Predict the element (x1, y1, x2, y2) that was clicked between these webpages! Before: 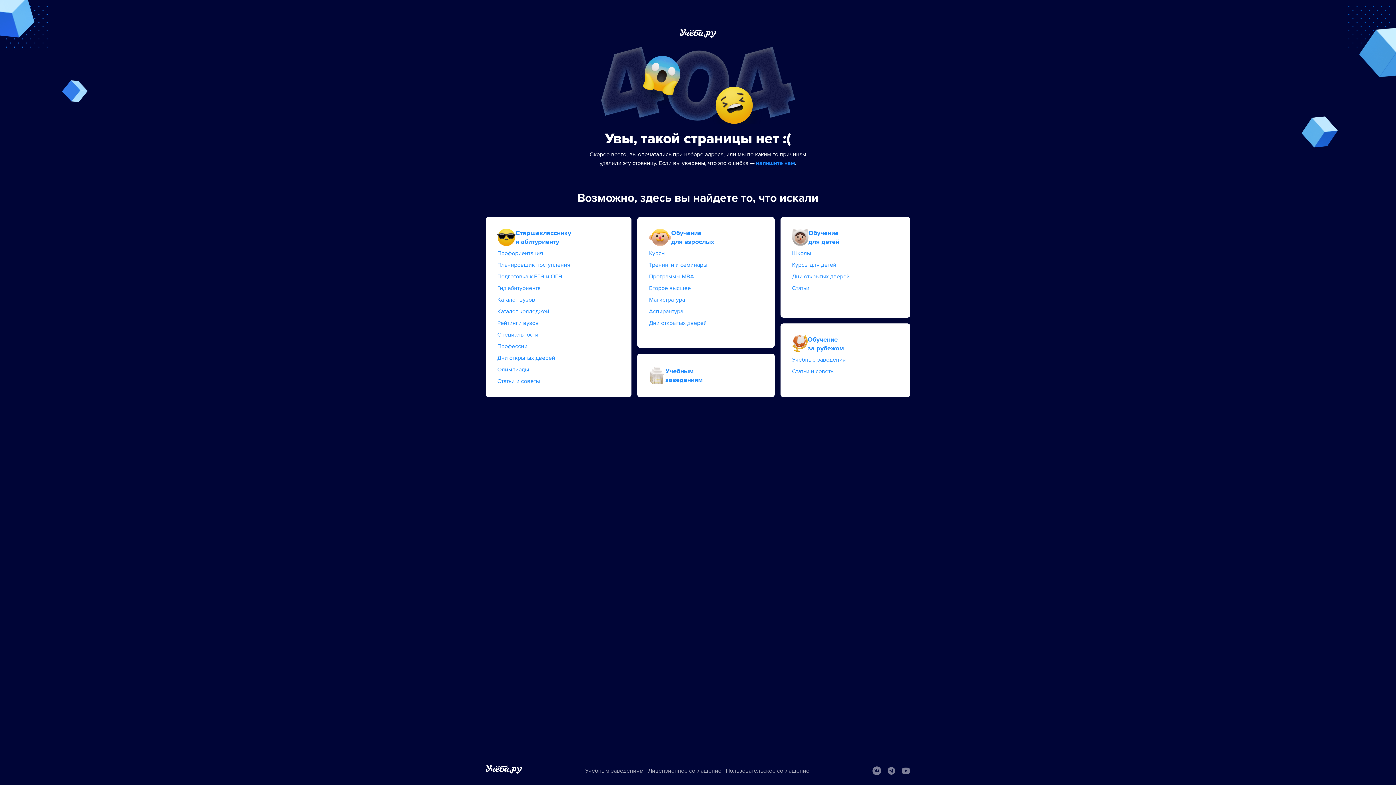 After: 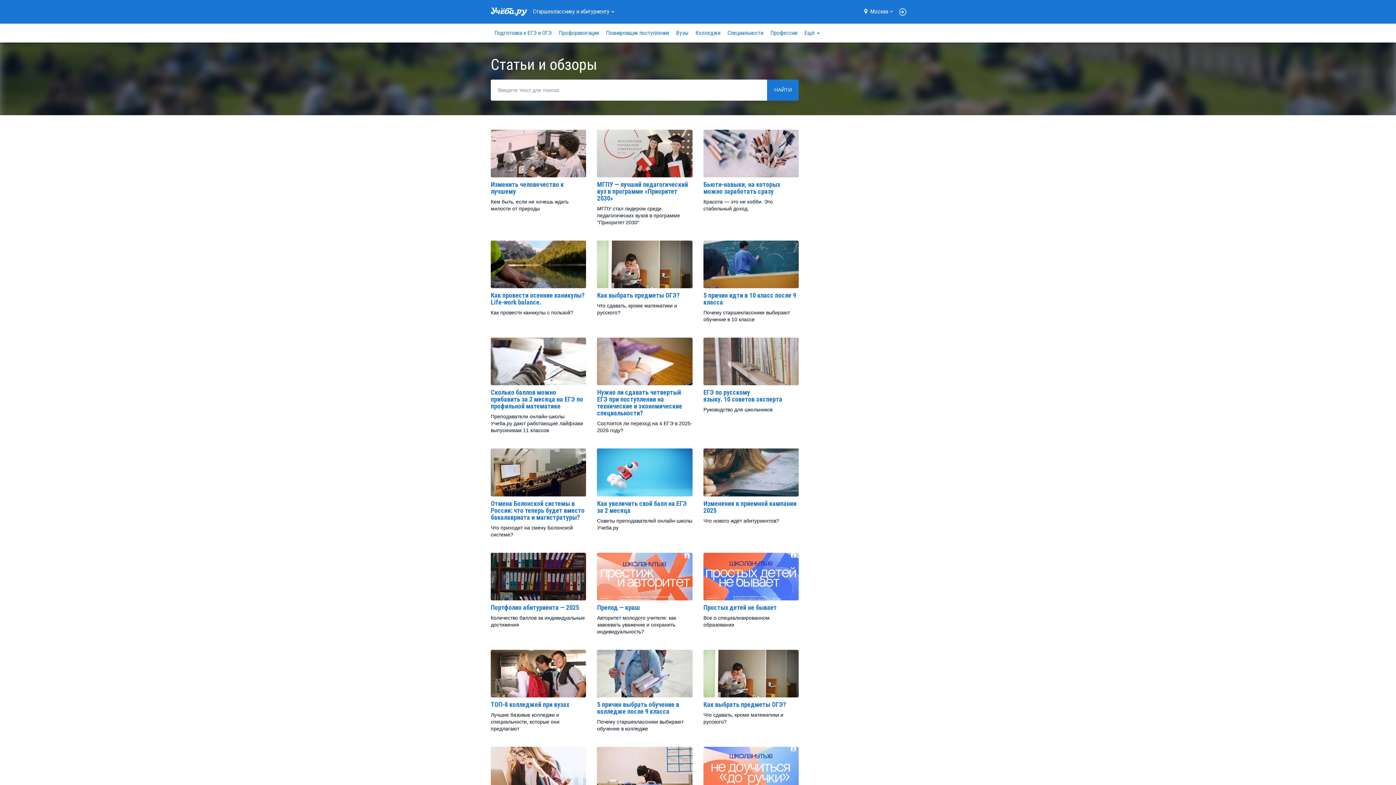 Action: bbox: (497, 284, 540, 292) label: Гид абитуриента